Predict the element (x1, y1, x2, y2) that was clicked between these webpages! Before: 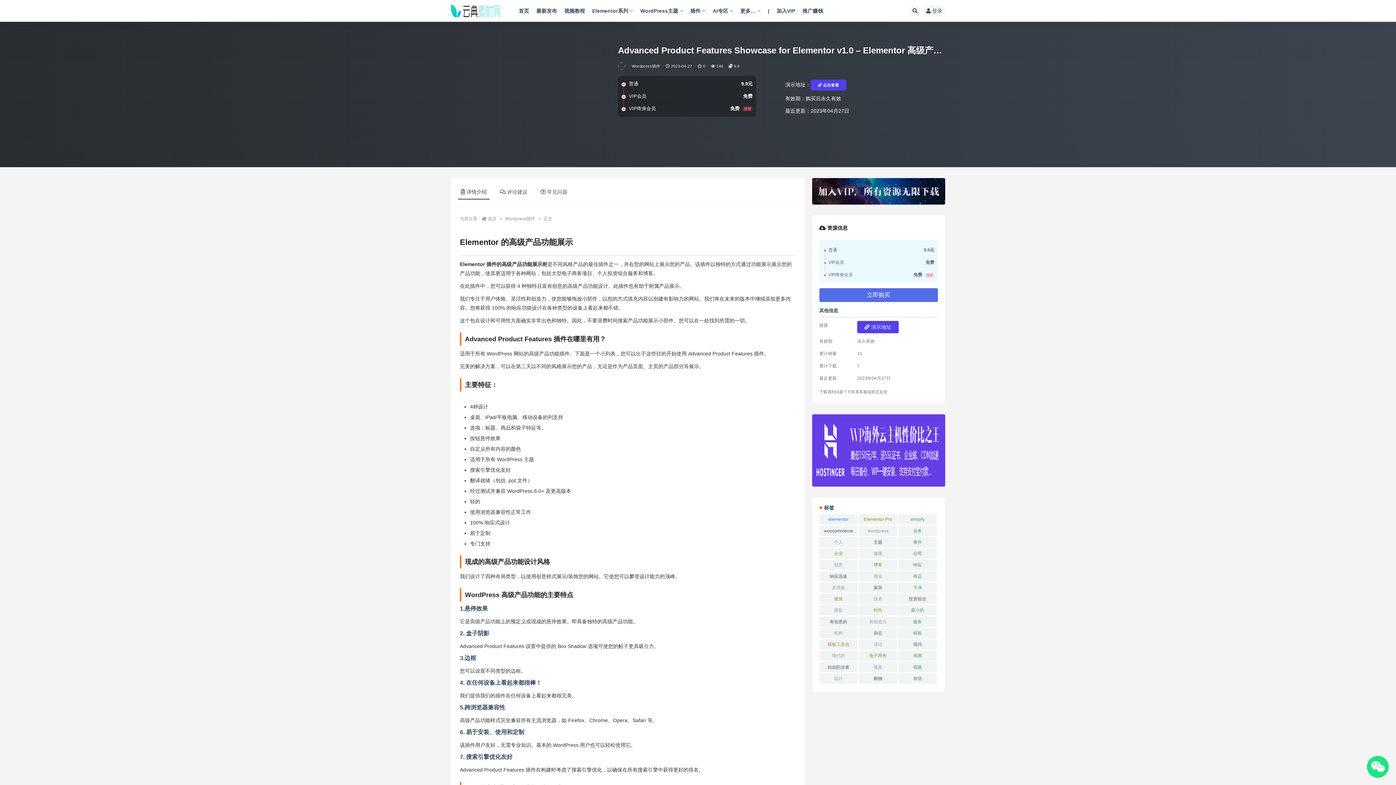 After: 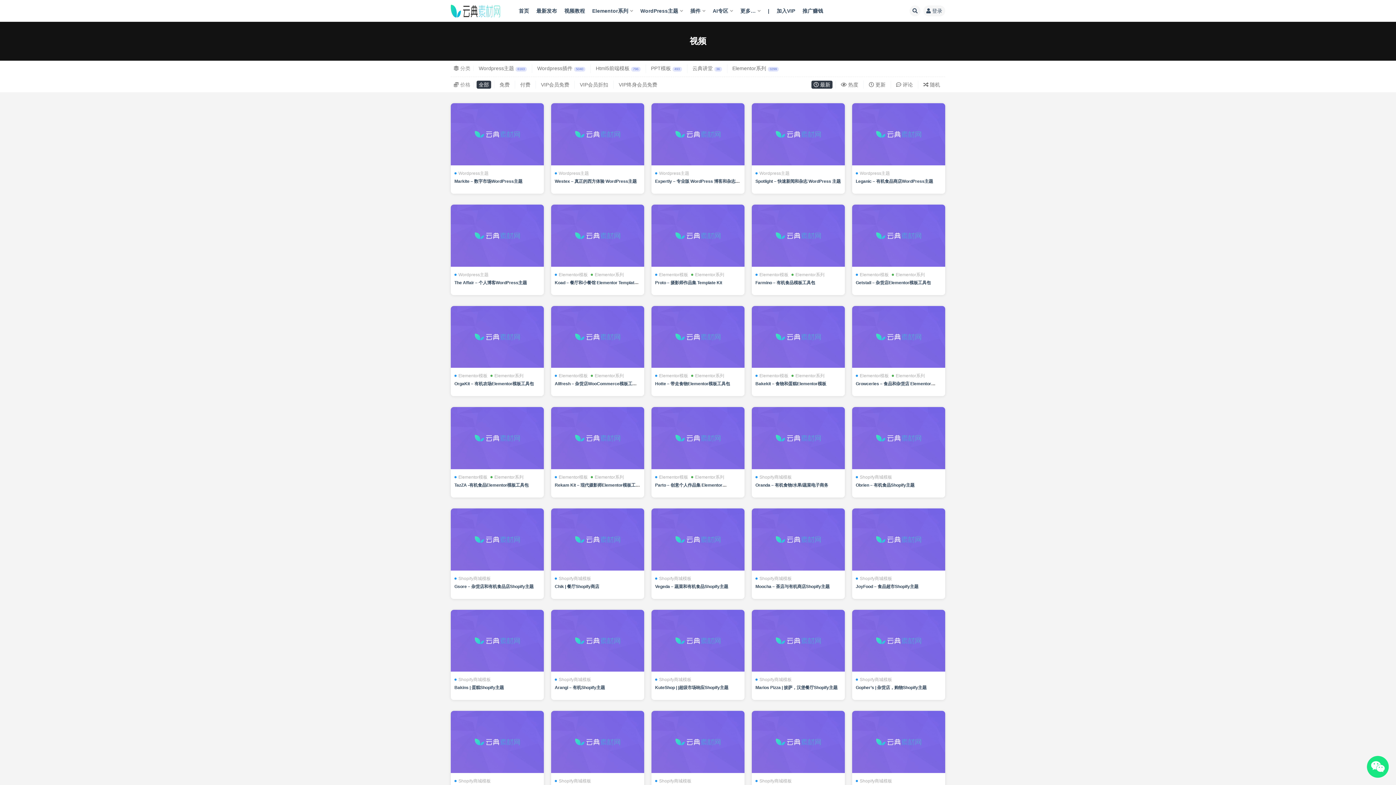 Action: bbox: (898, 662, 936, 672) label: 视频 (104 项)